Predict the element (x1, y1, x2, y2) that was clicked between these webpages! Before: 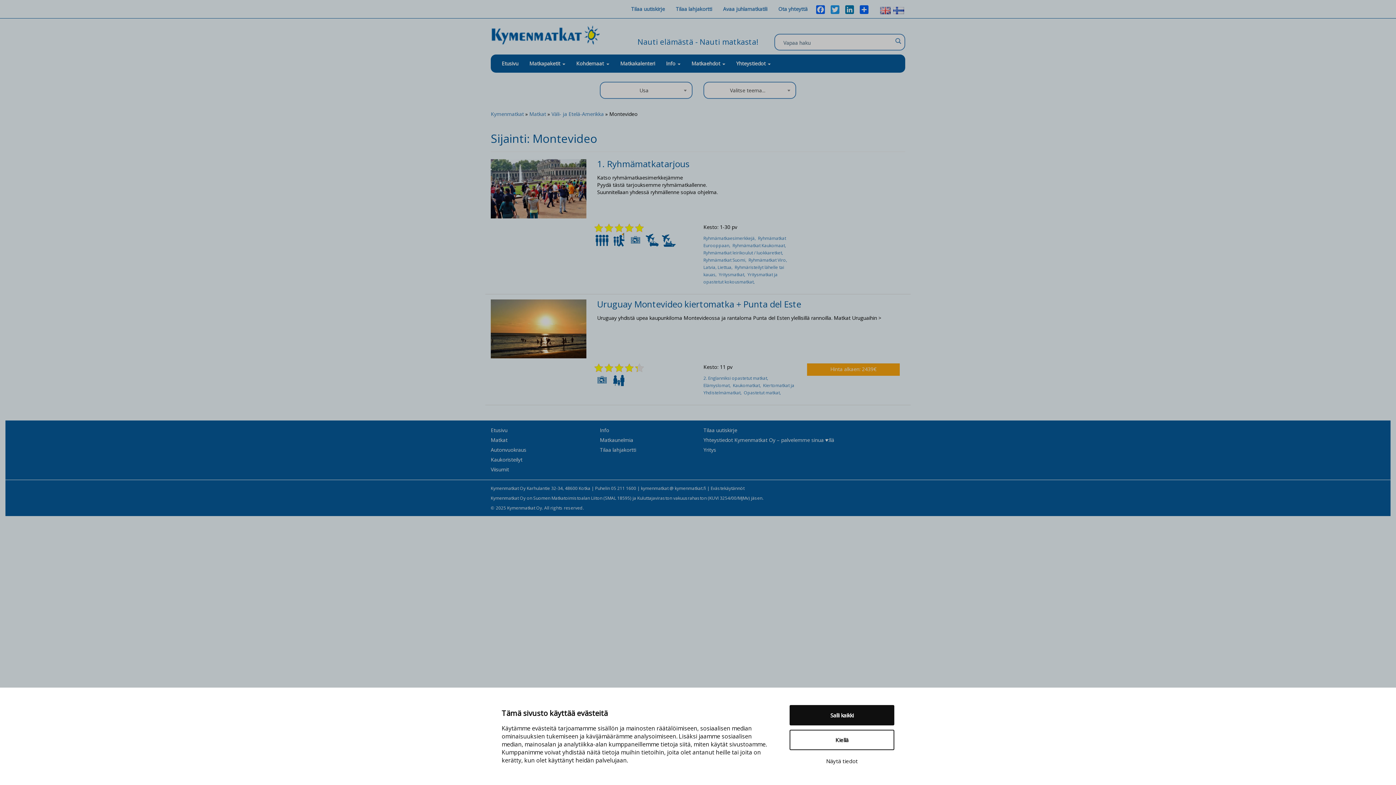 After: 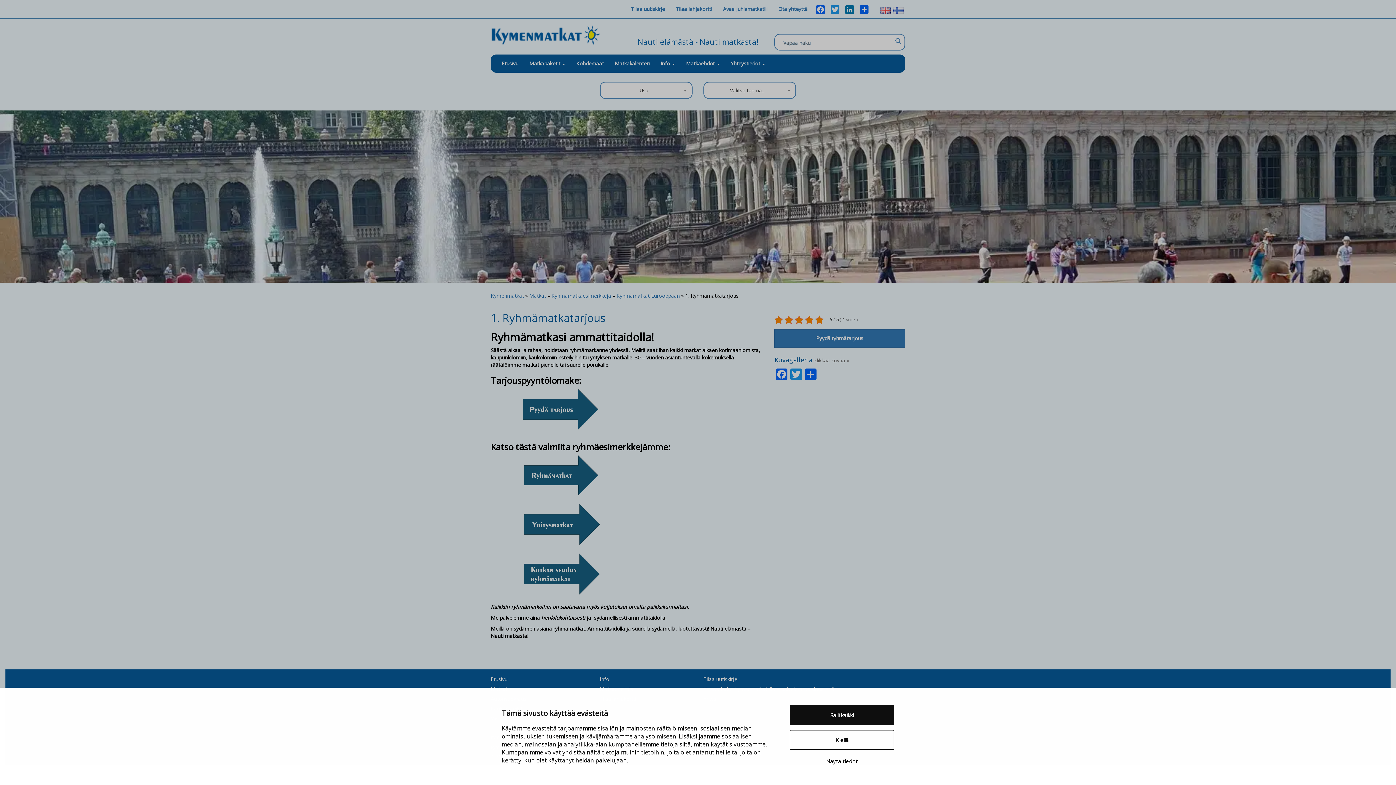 Action: bbox: (597, 157, 689, 169) label: 1. Ryhmämatkatarjous